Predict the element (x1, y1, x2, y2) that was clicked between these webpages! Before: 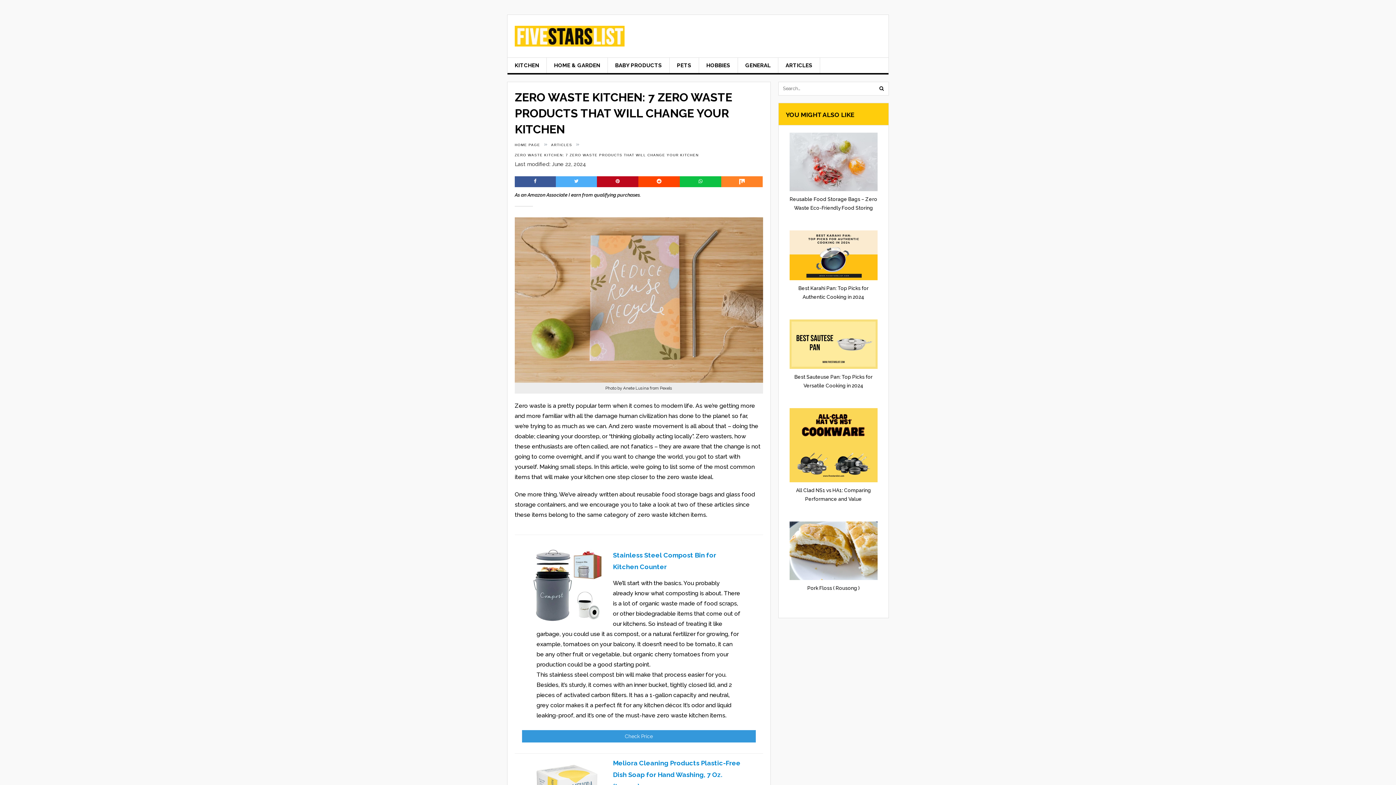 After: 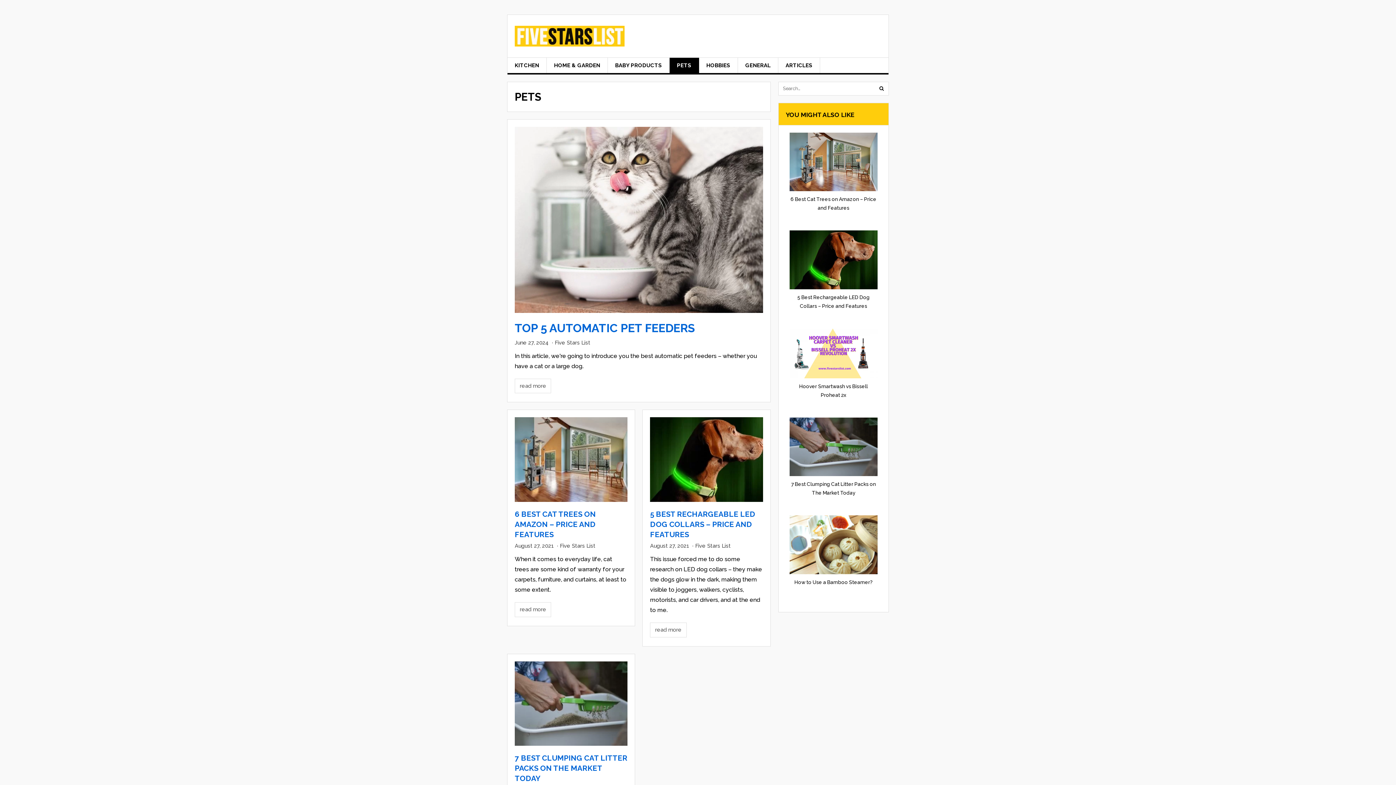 Action: label: PETS bbox: (669, 57, 699, 72)